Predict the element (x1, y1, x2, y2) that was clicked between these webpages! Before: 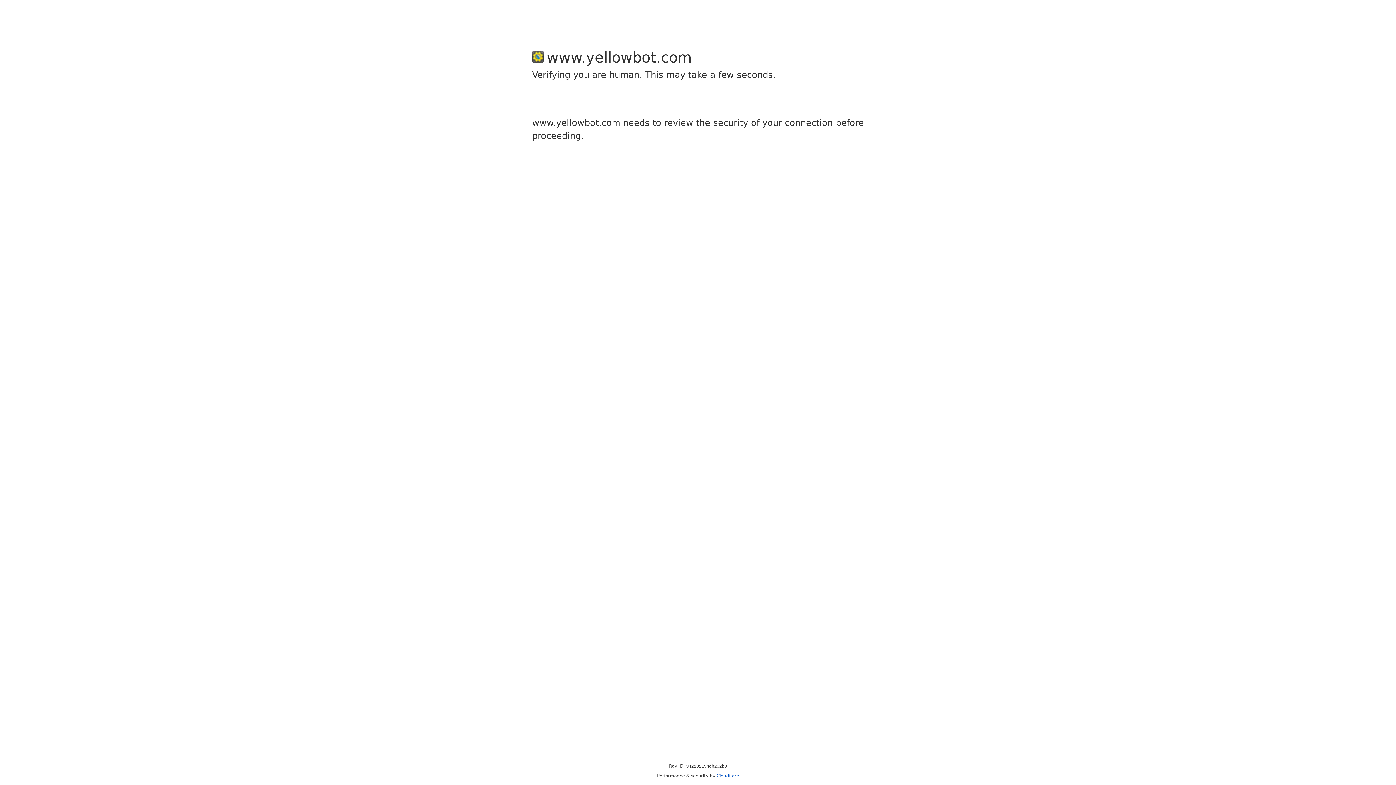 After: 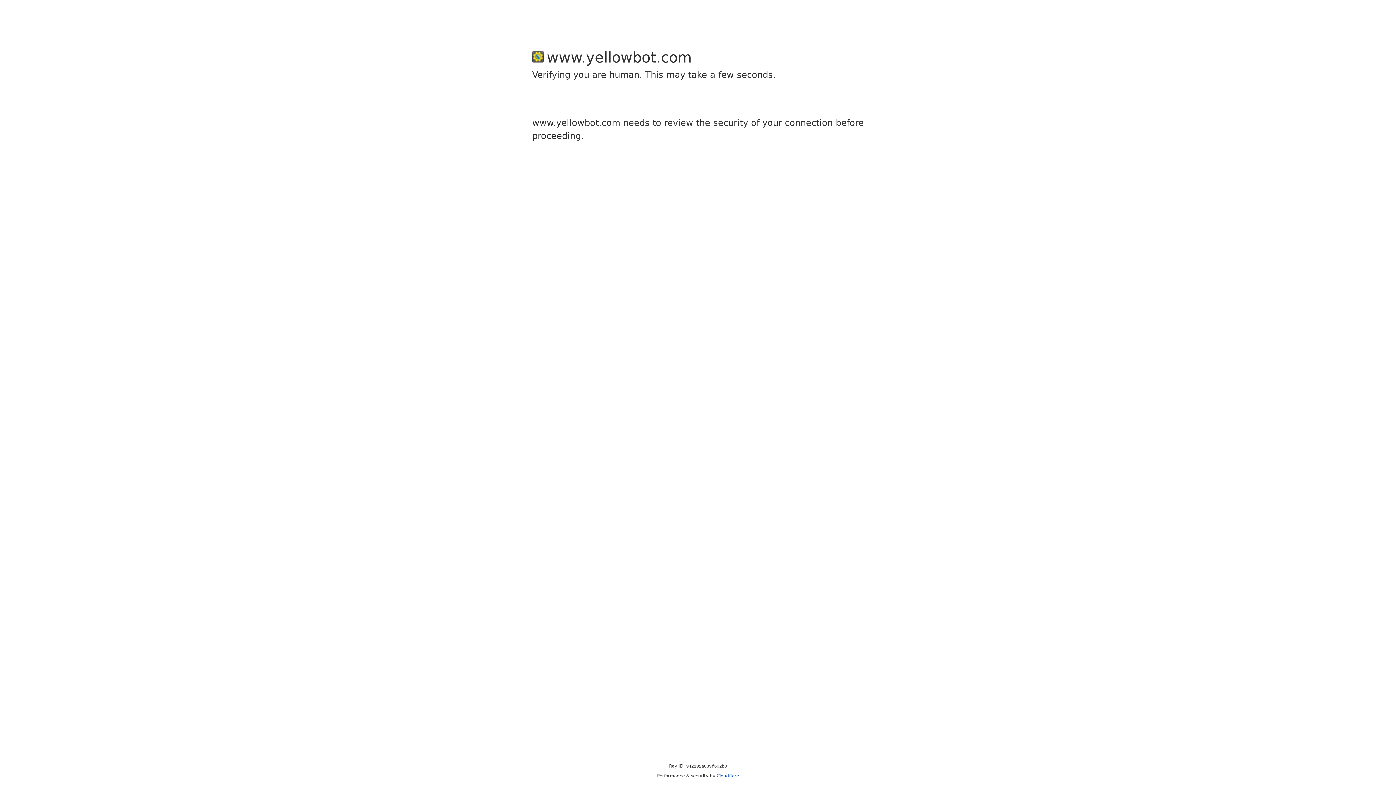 Action: label: Cloudflare bbox: (716, 773, 739, 778)